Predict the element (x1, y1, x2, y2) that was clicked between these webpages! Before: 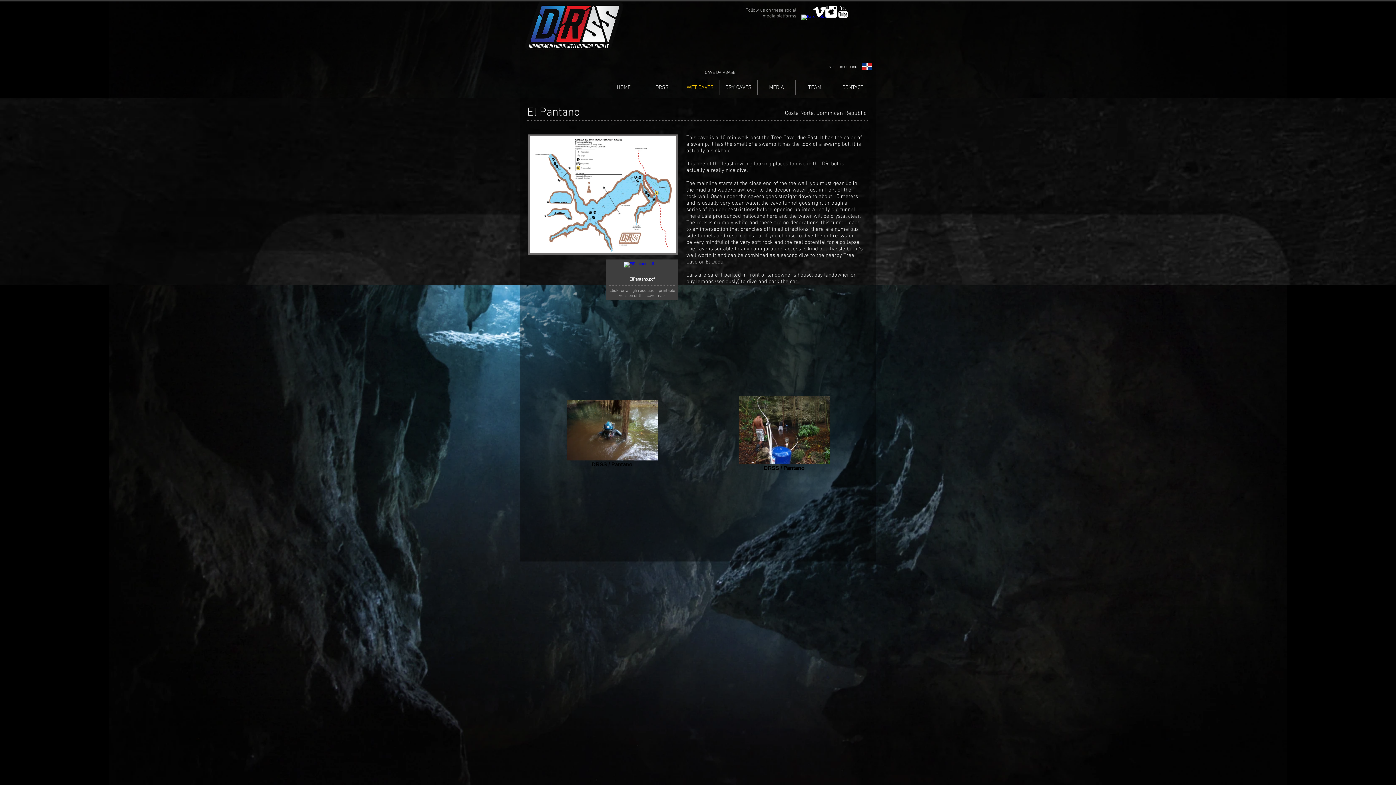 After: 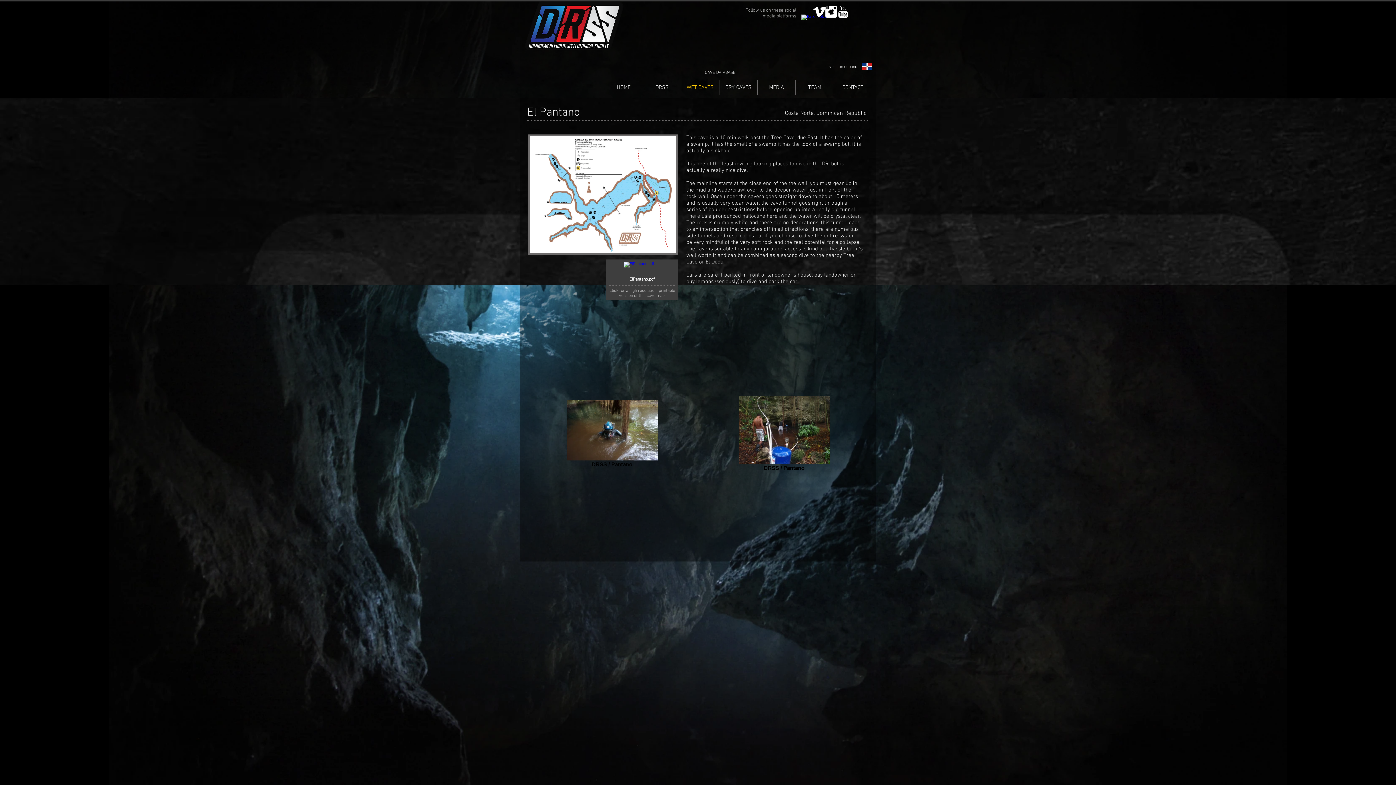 Action: bbox: (813, 5, 825, 17) label: Vimeo Clean 